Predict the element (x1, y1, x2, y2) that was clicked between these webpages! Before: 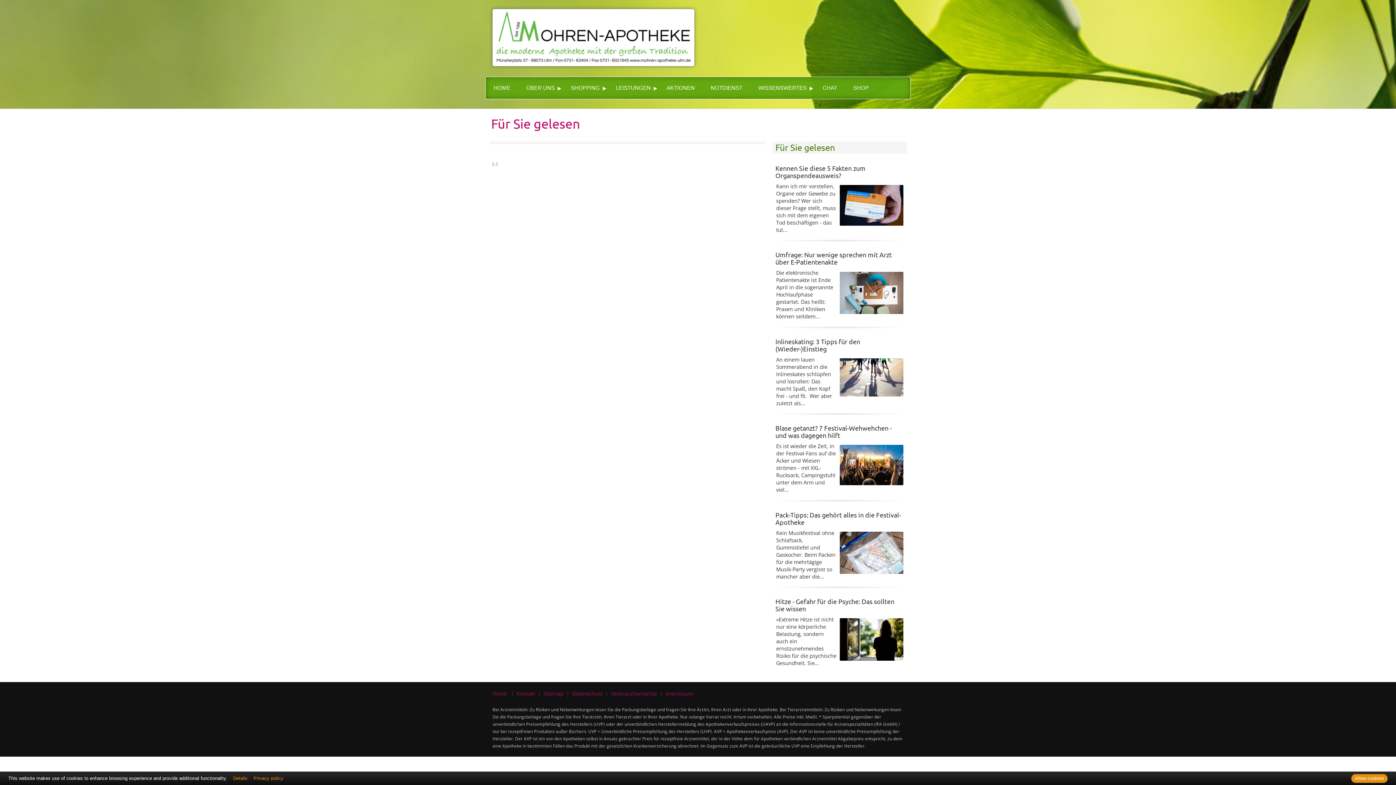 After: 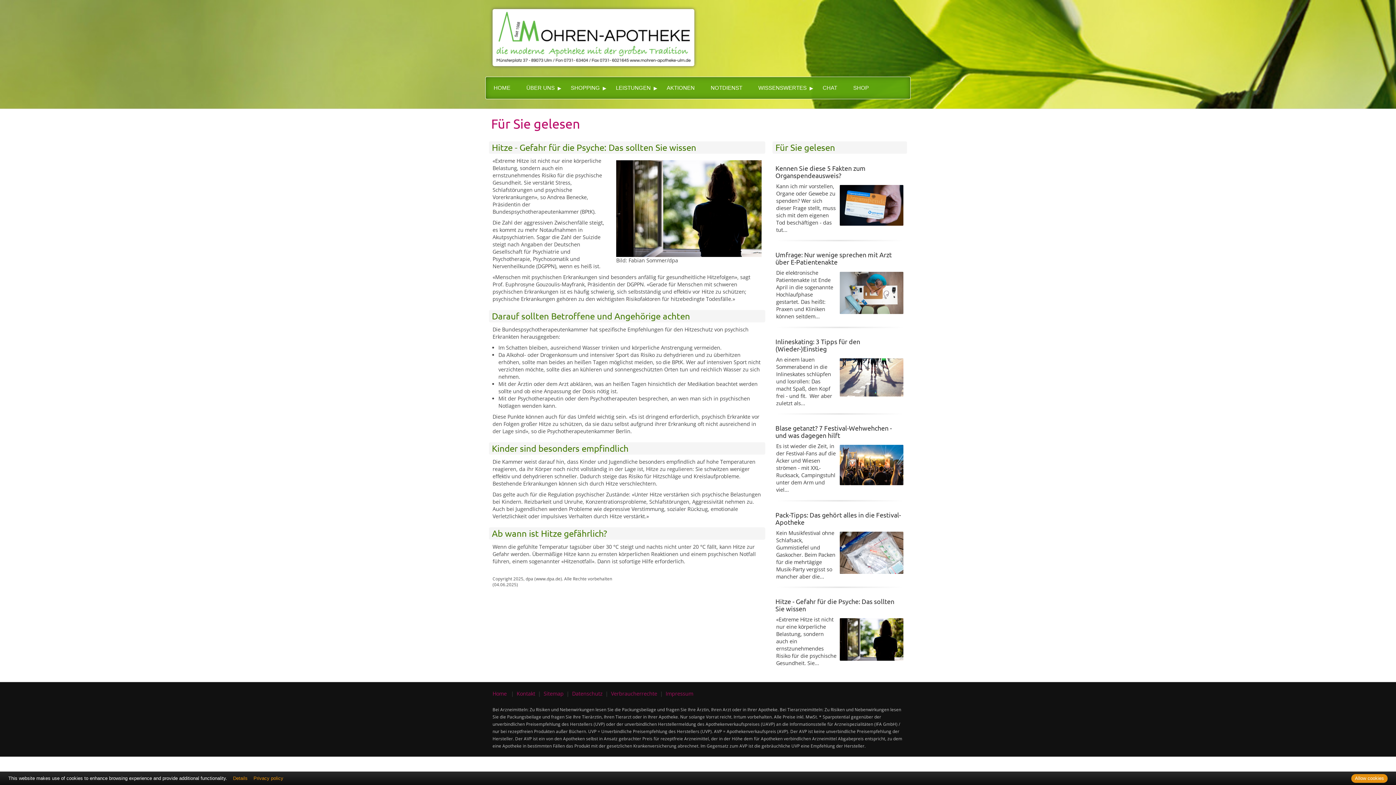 Action: label: Hitze - Gefahr für die Psyche: Das sollten Sie wissen bbox: (775, 597, 894, 612)